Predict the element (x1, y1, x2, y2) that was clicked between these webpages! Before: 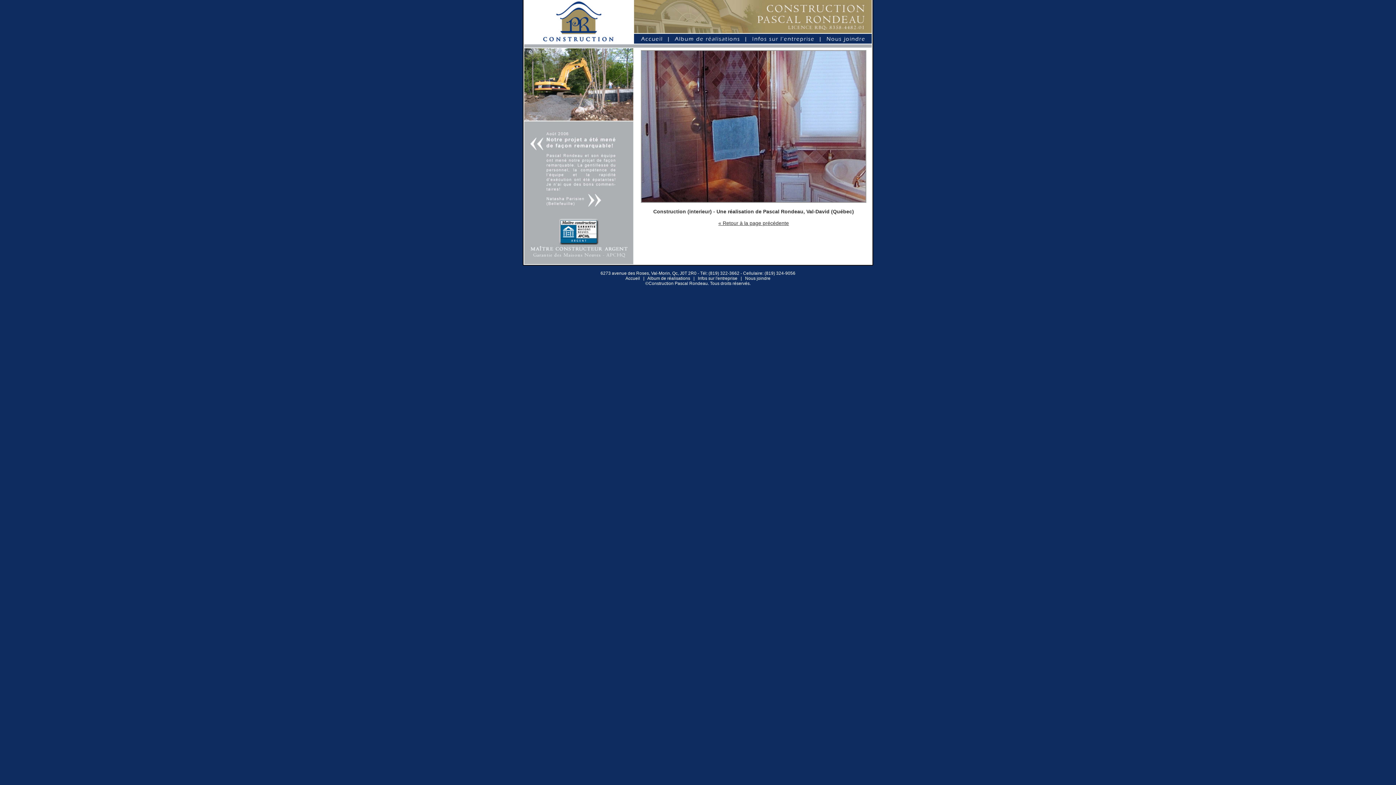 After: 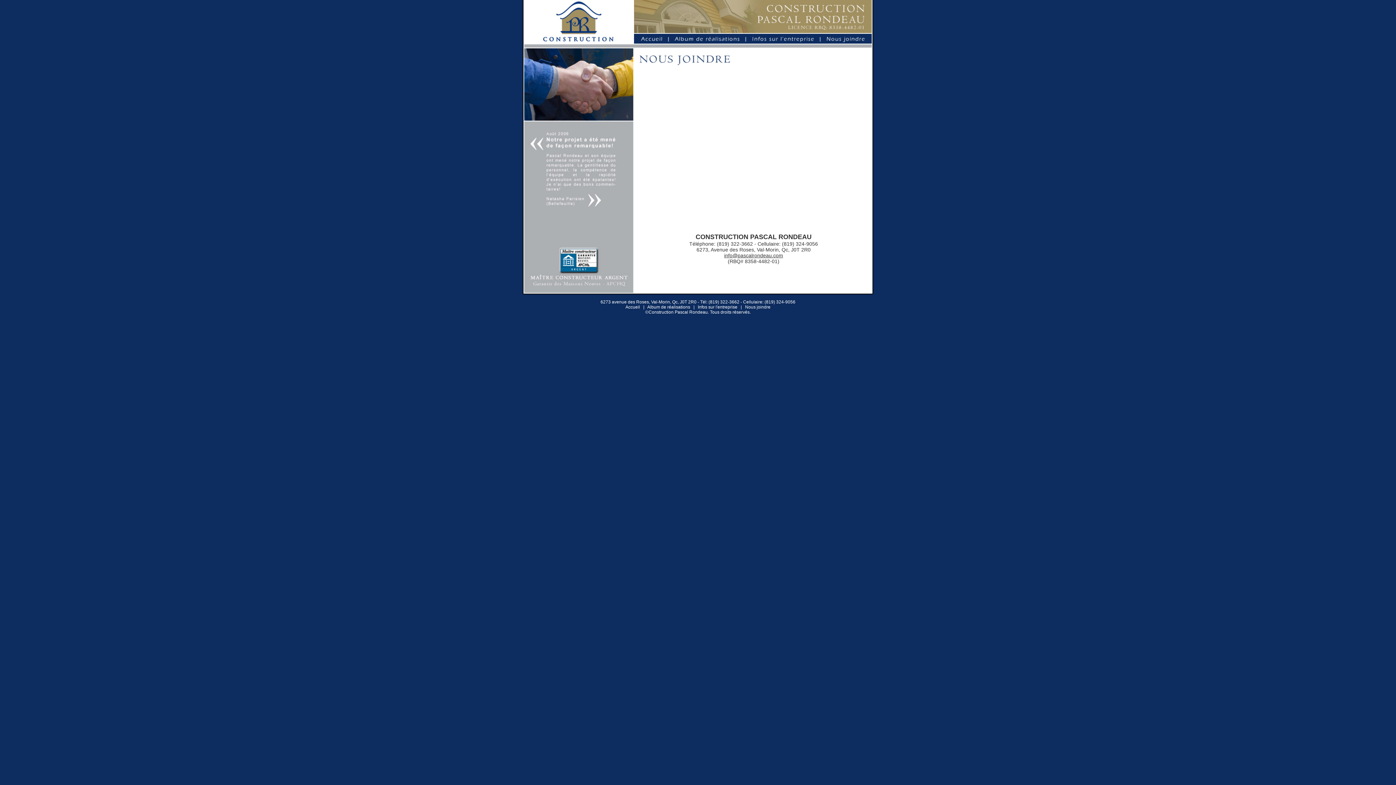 Action: bbox: (821, 38, 873, 44)